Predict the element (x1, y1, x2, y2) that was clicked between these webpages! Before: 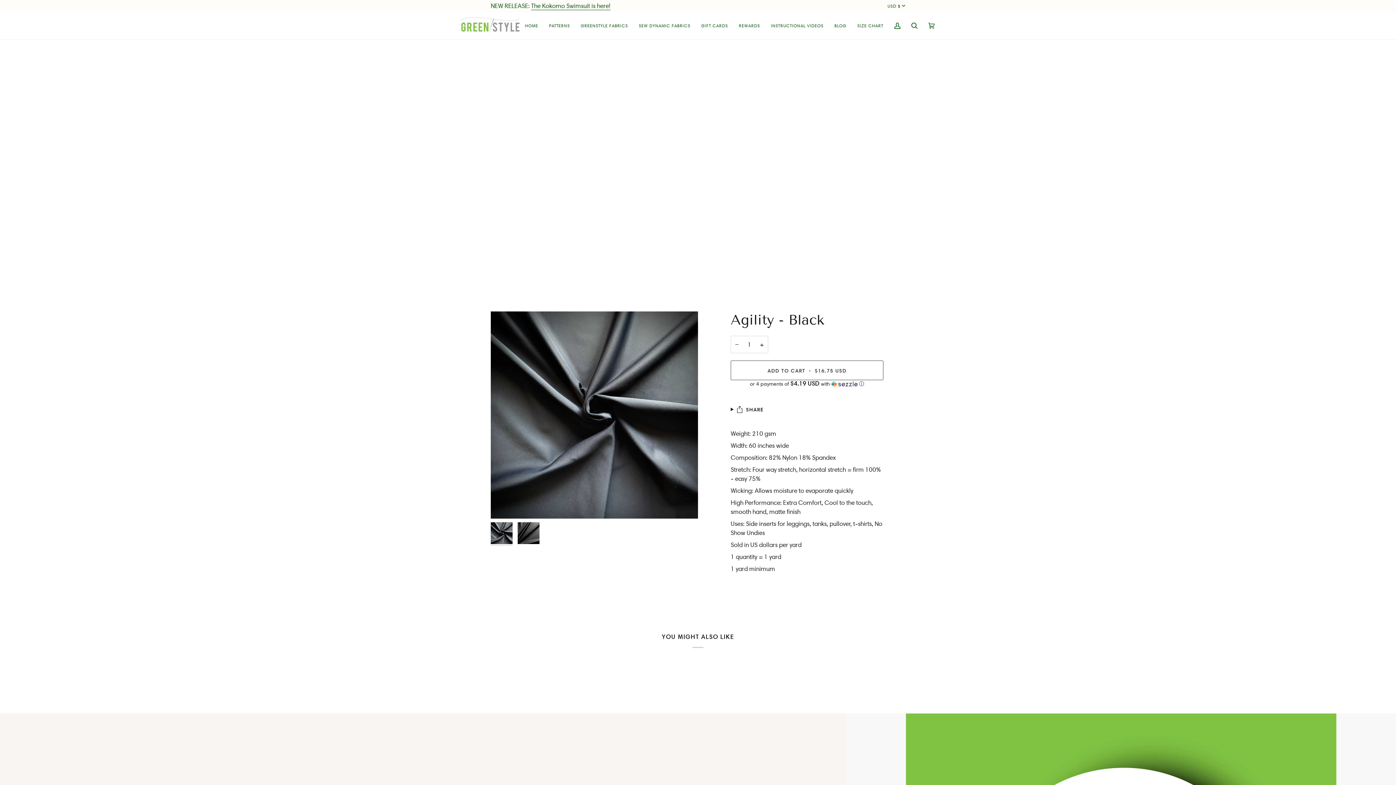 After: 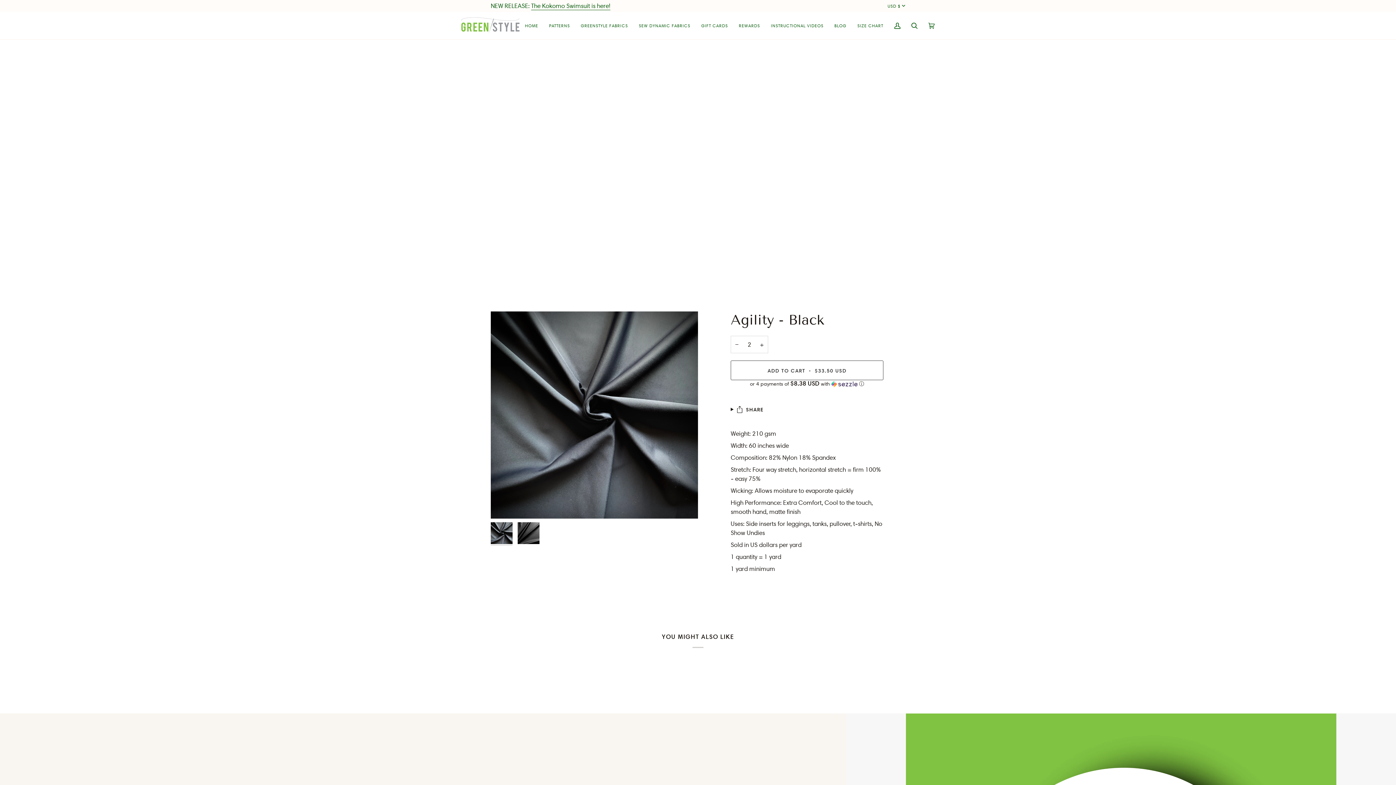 Action: bbox: (755, 336, 768, 353) label: +